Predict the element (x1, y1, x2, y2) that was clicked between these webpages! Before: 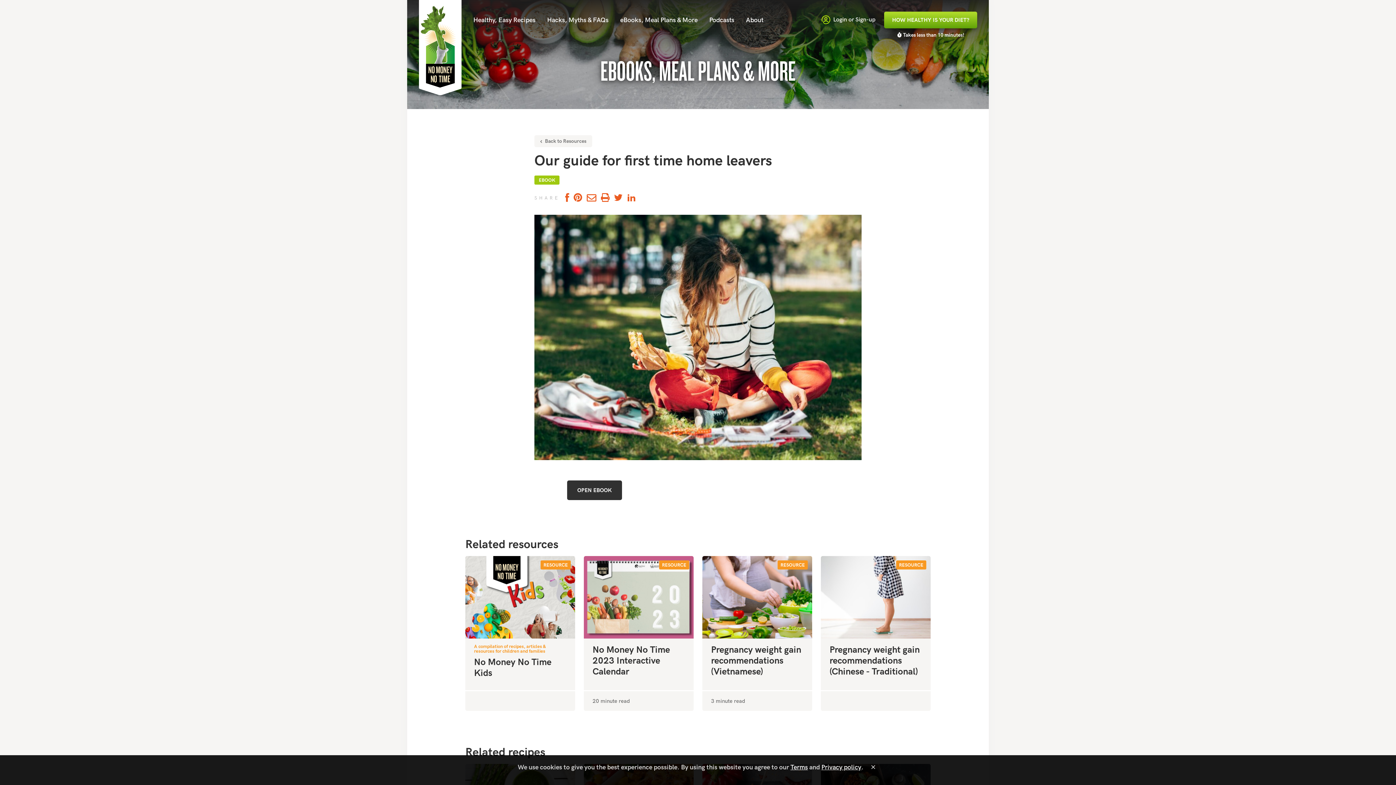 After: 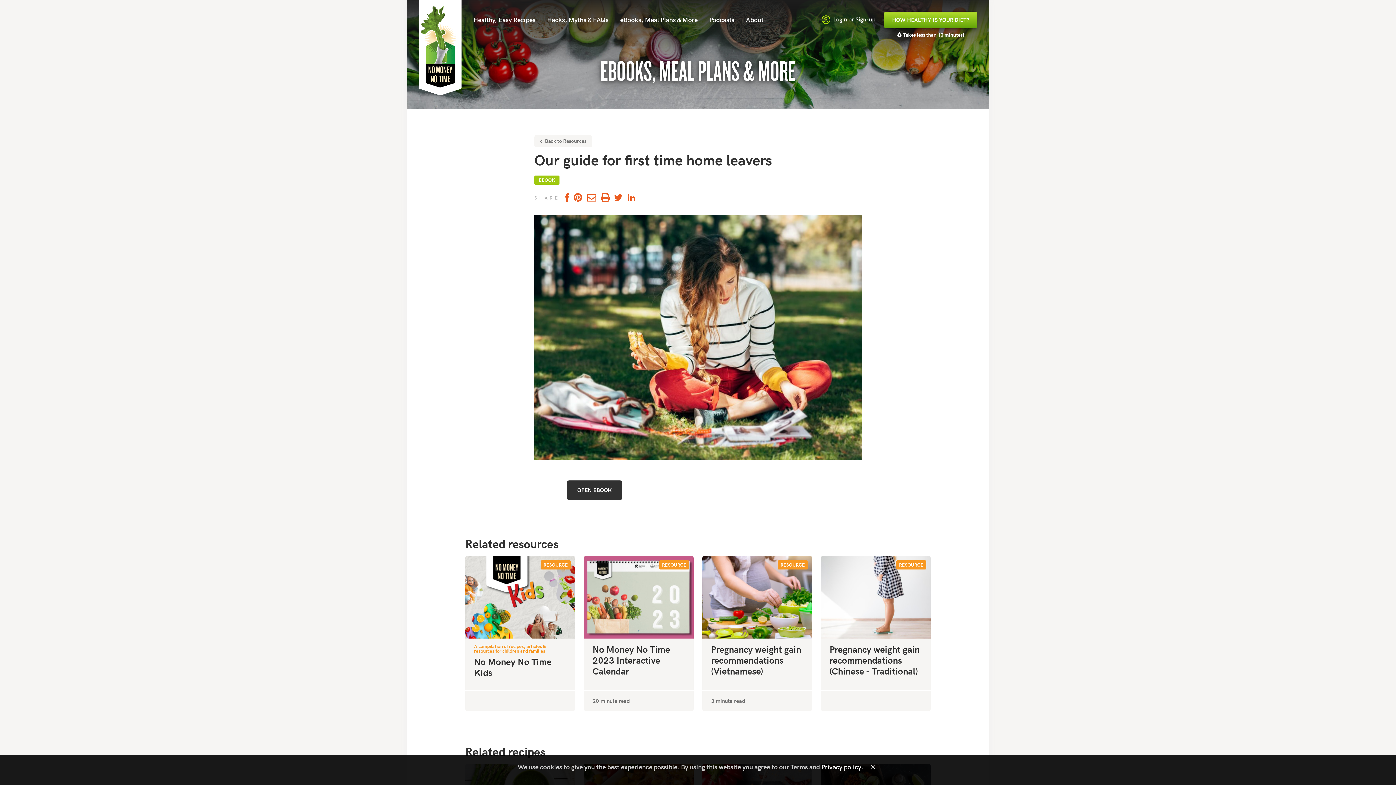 Action: bbox: (790, 764, 808, 771) label: Terms